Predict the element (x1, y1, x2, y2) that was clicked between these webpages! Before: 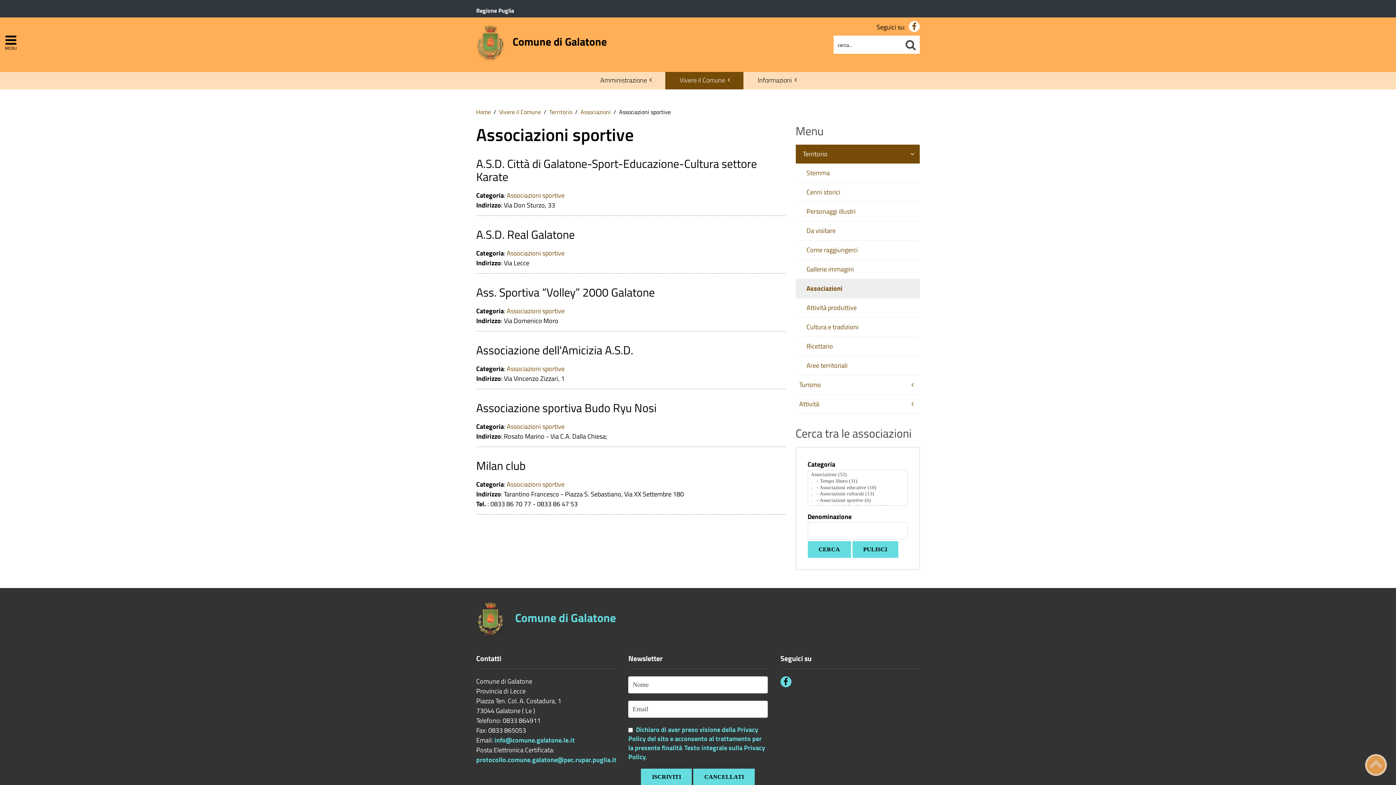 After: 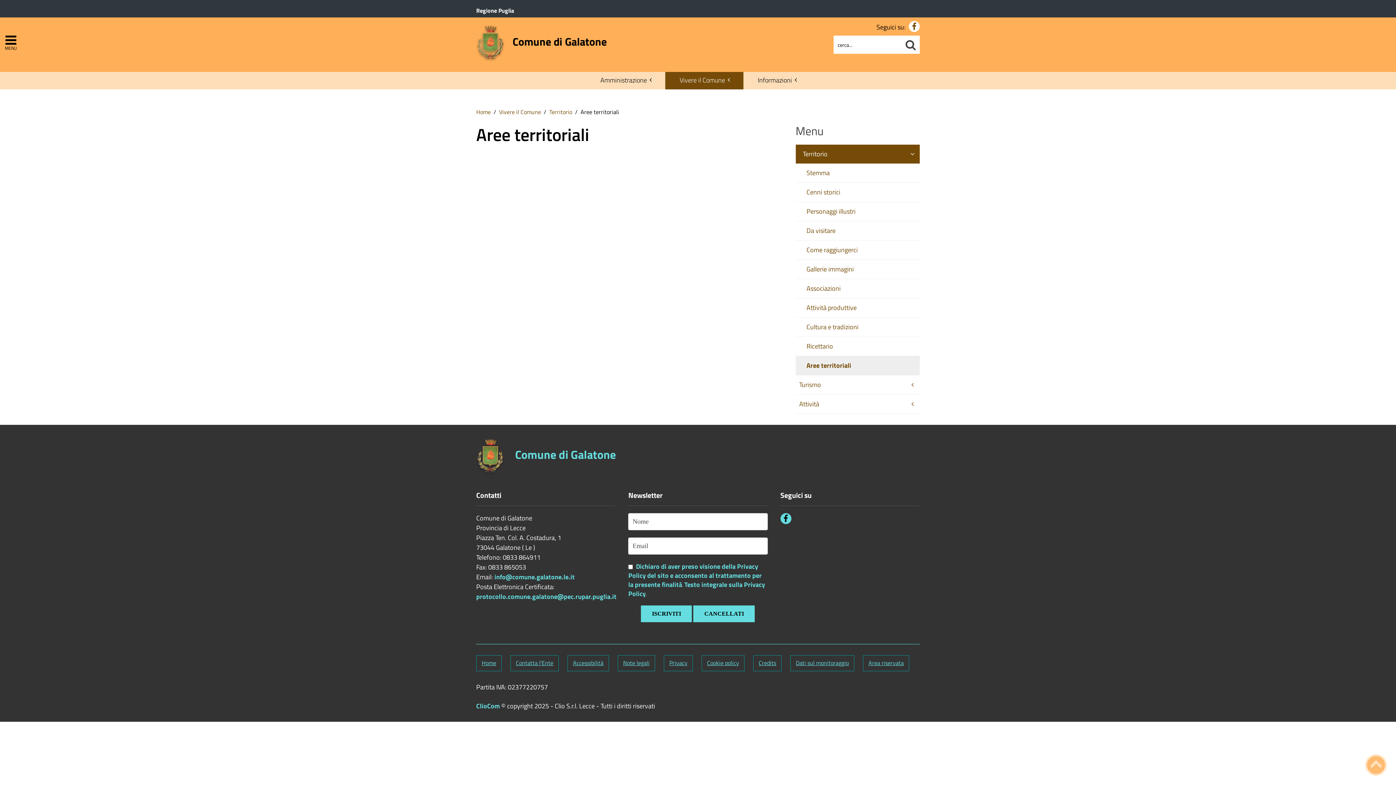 Action: bbox: (803, 356, 920, 375) label: Aree territoriali